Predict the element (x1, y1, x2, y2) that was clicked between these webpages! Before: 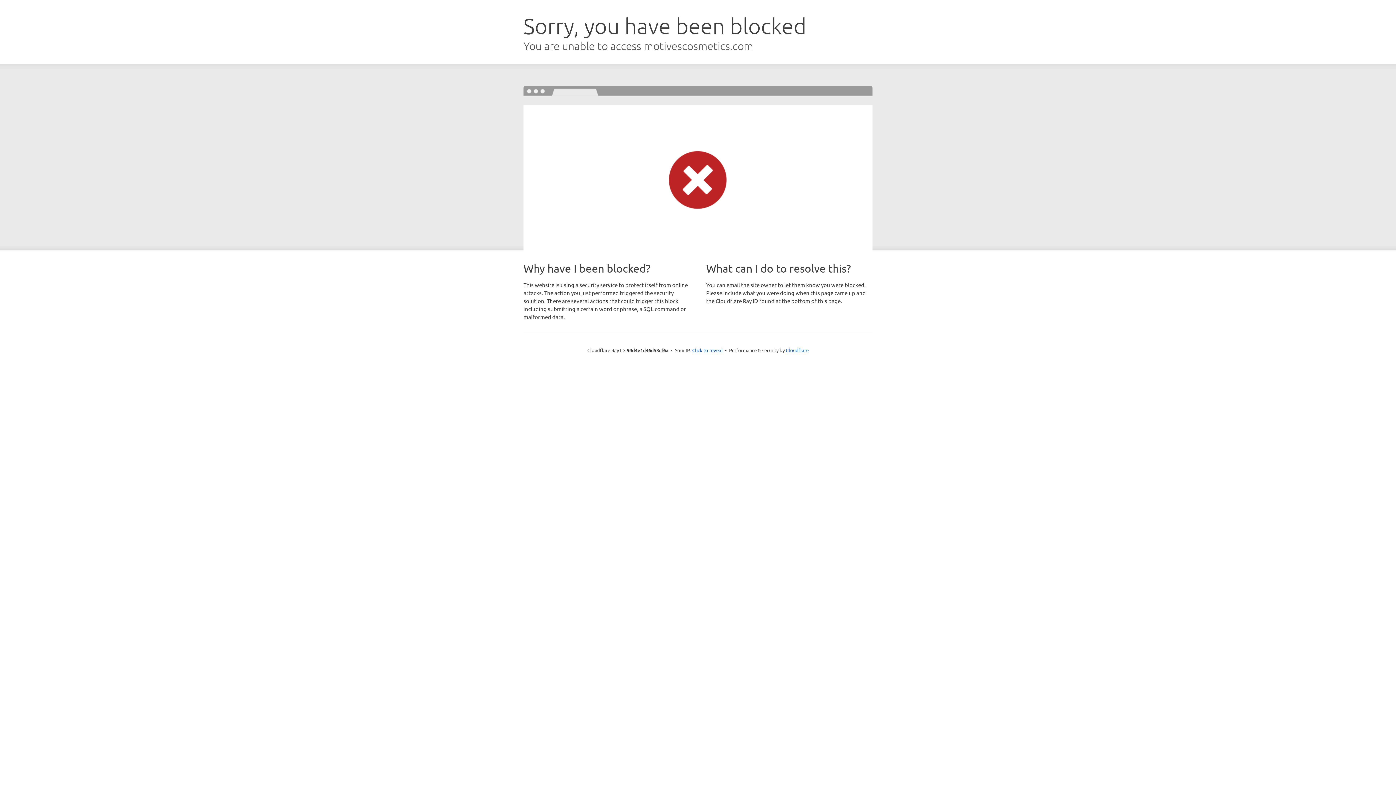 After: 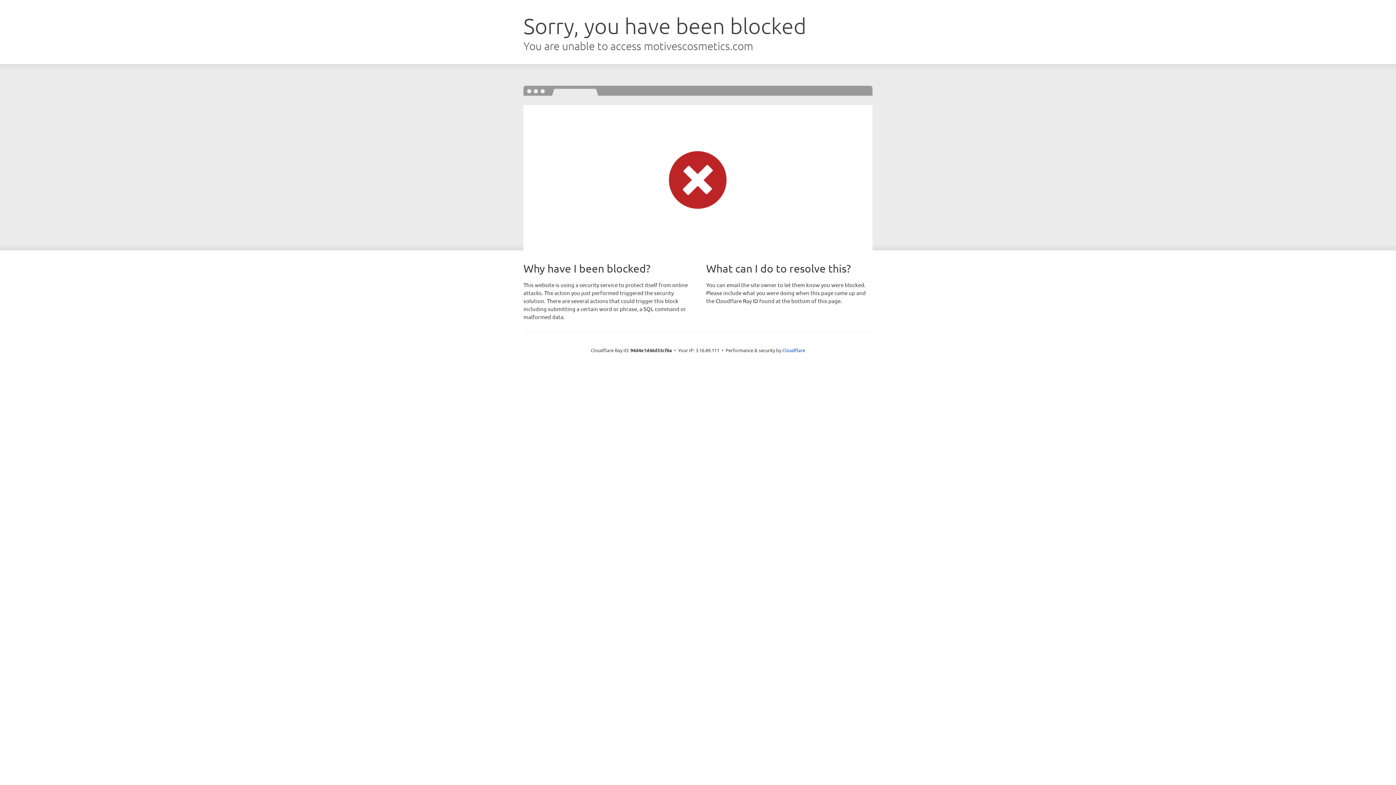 Action: label: Click to reveal bbox: (692, 346, 722, 353)